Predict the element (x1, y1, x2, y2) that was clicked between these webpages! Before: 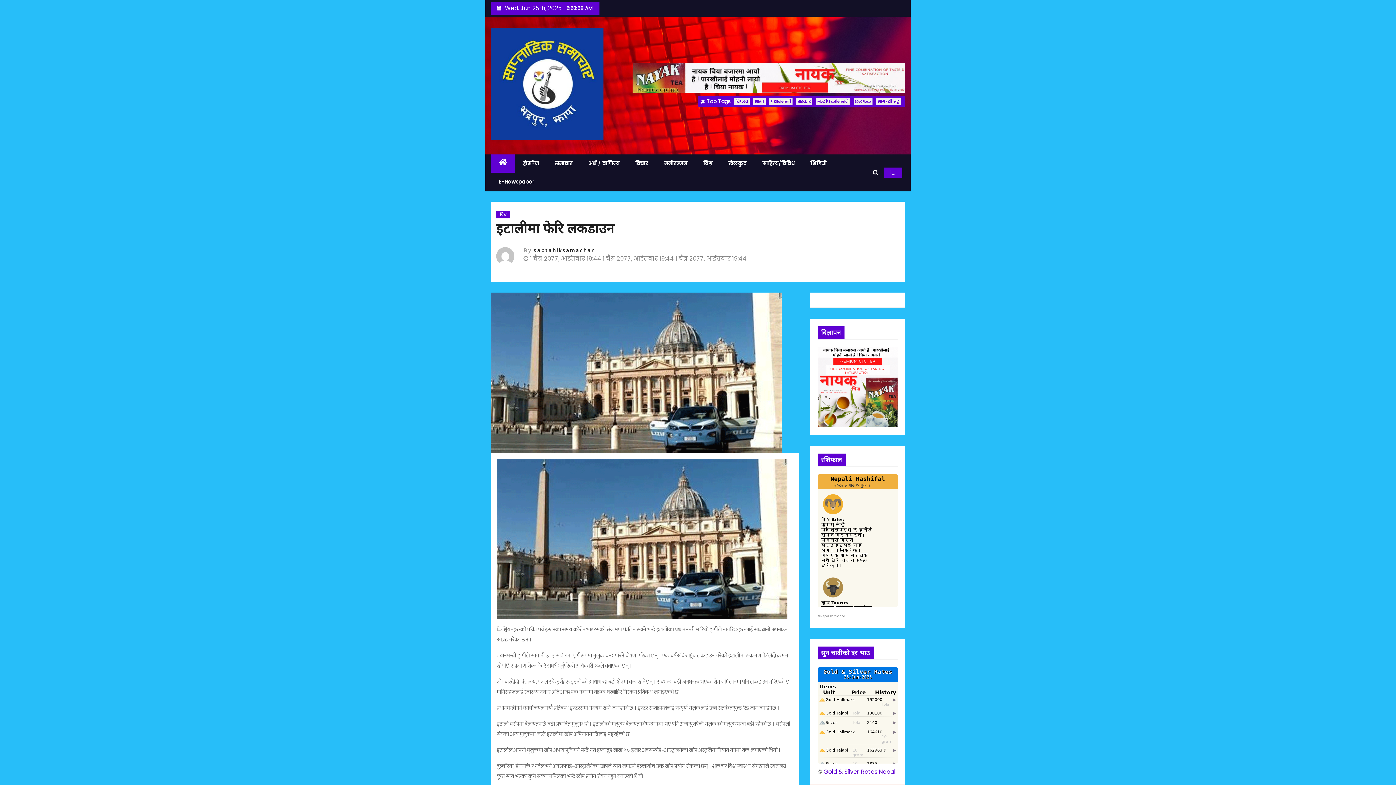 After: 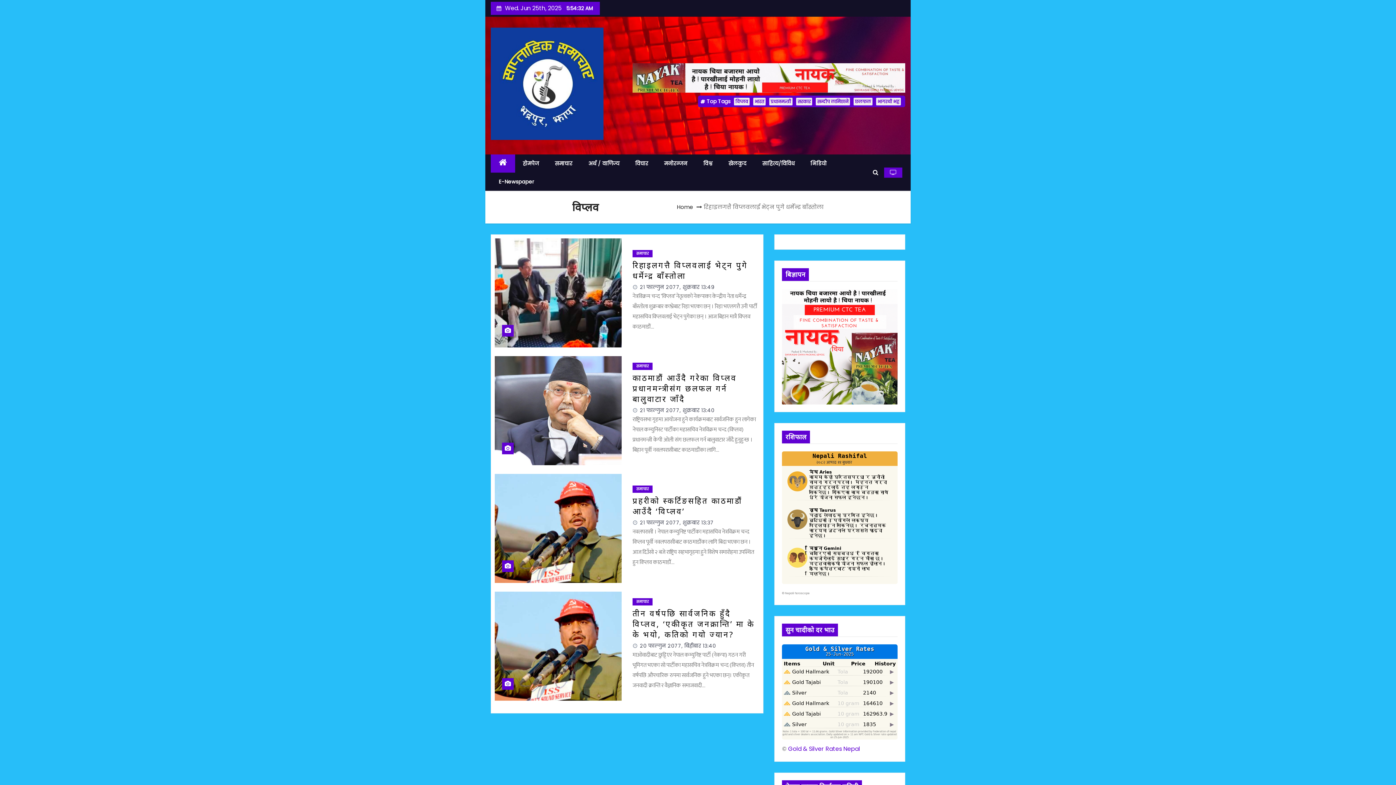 Action: bbox: (734, 97, 749, 105) label: विप्लव